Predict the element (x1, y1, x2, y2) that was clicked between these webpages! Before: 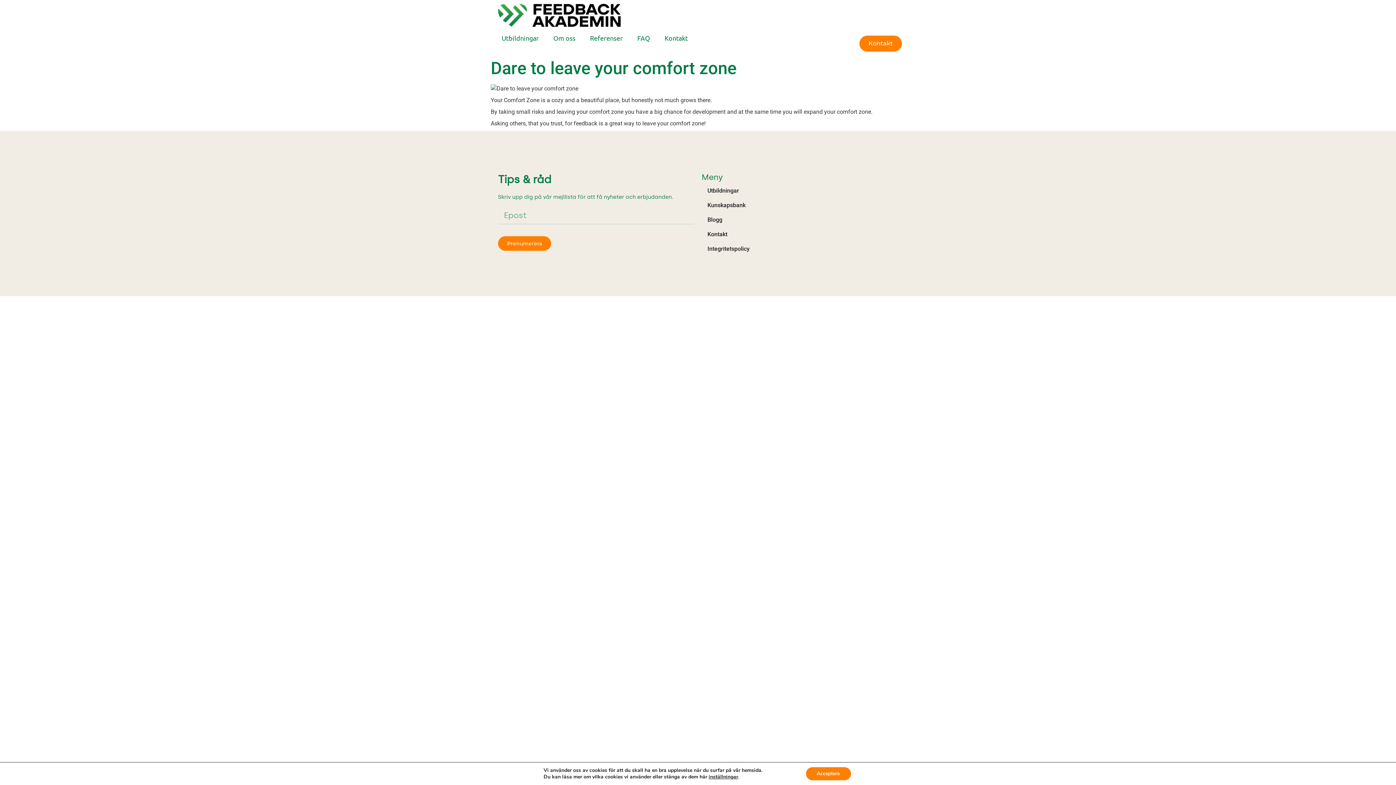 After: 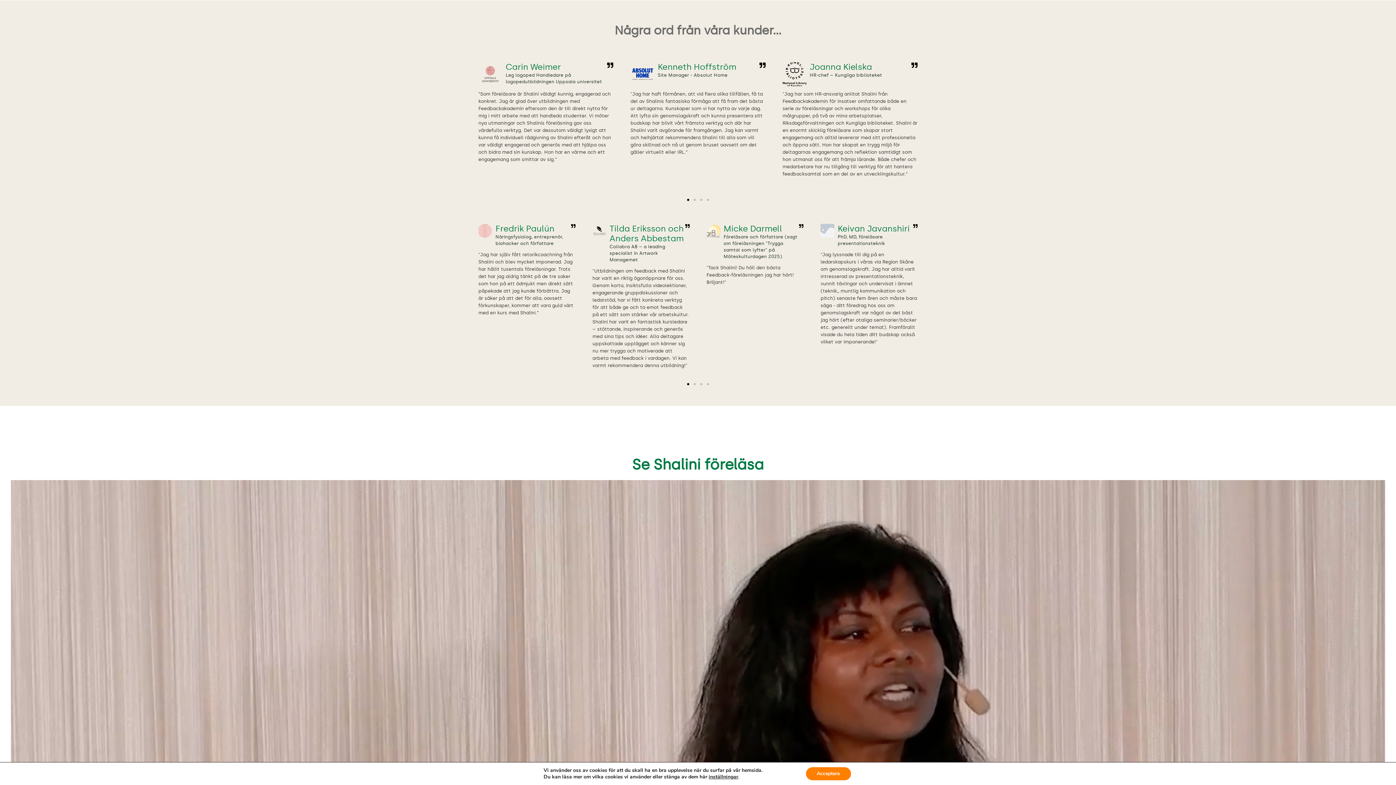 Action: label: Referenser bbox: (582, 28, 630, 47)